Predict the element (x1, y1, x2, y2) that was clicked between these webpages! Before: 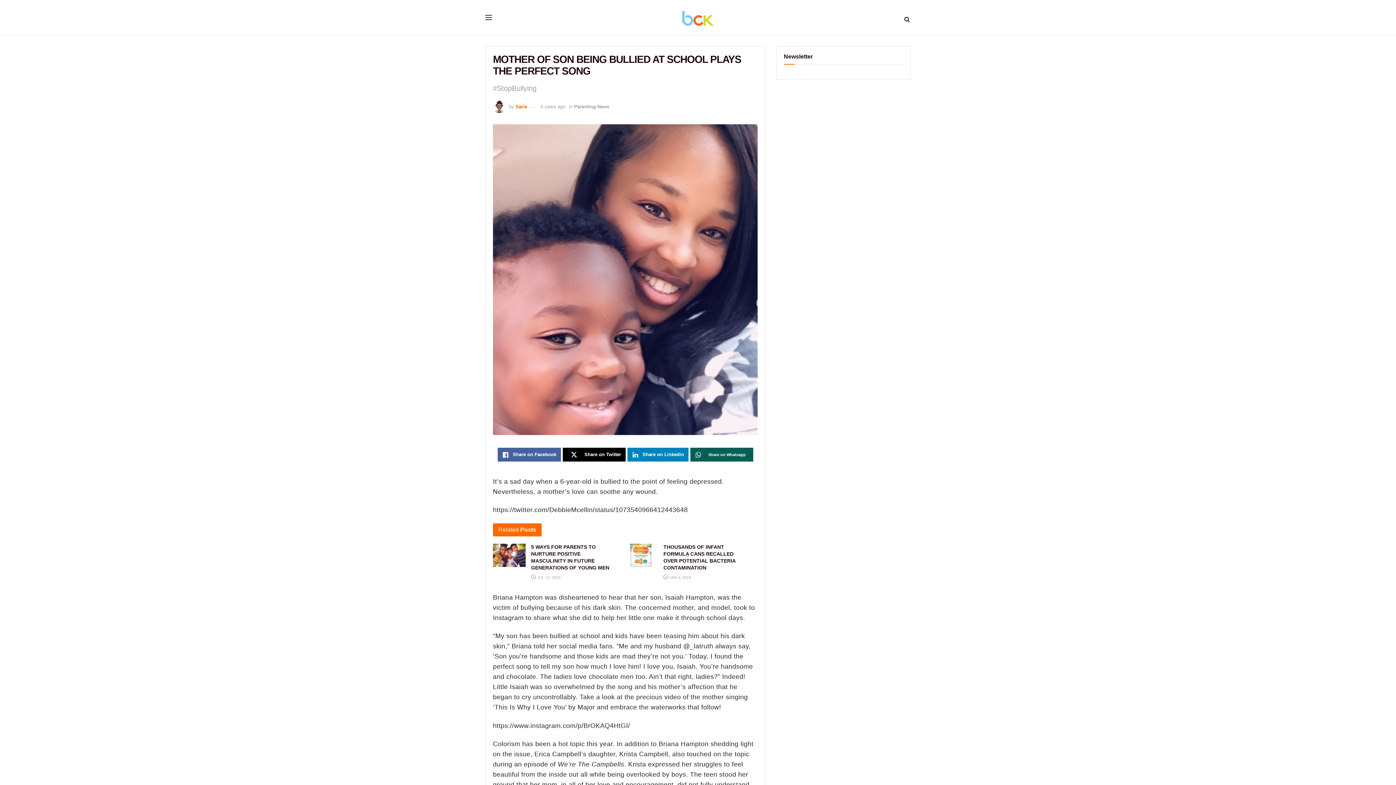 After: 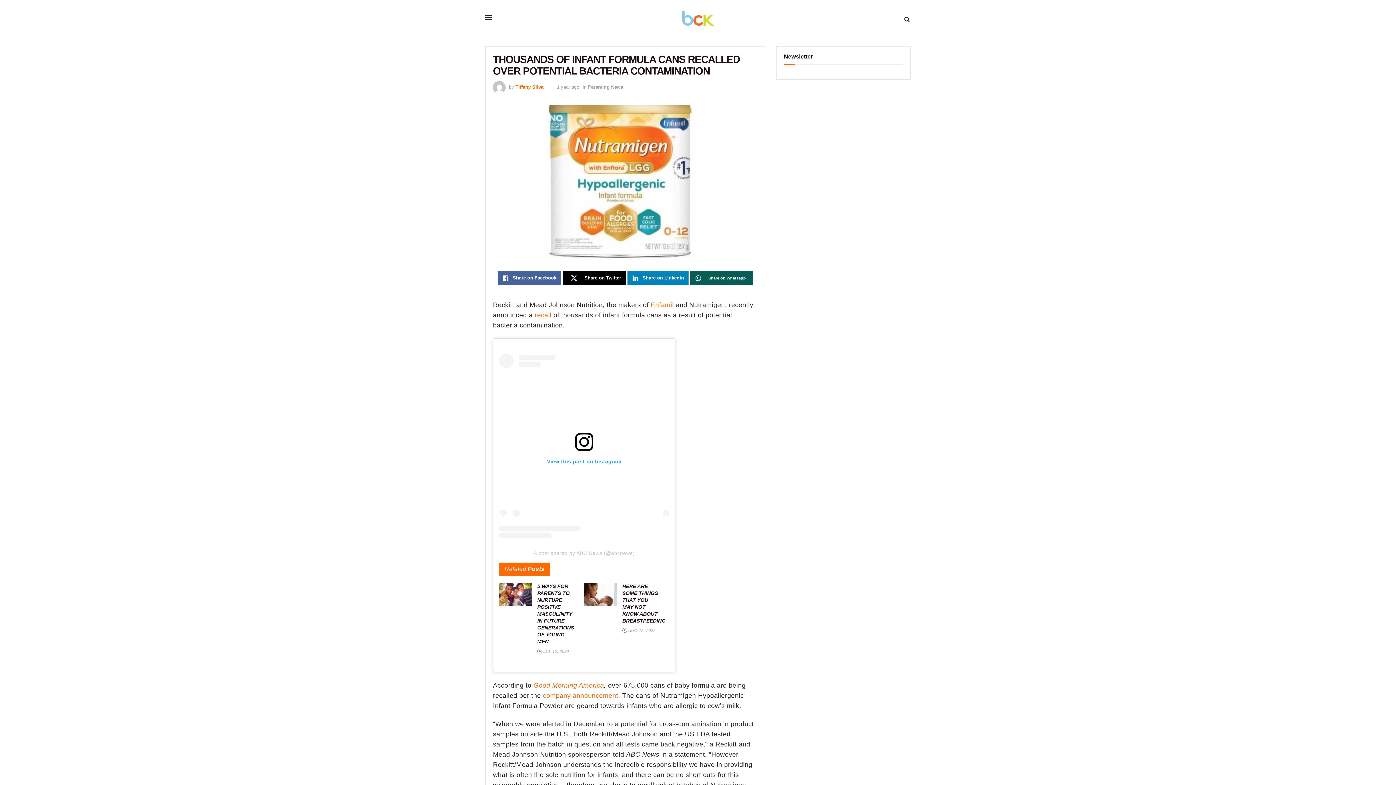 Action: bbox: (663, 575, 691, 579) label:  JAN 3, 2024